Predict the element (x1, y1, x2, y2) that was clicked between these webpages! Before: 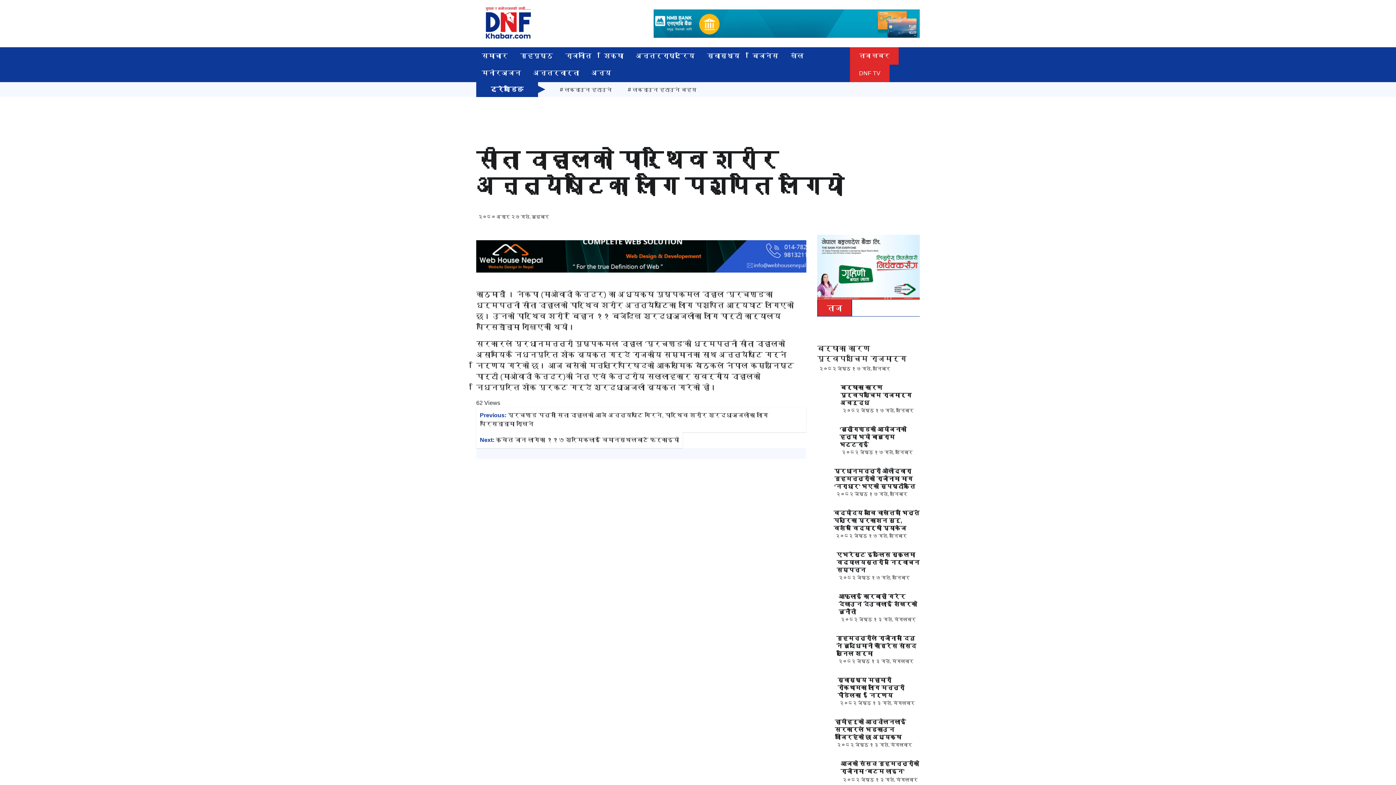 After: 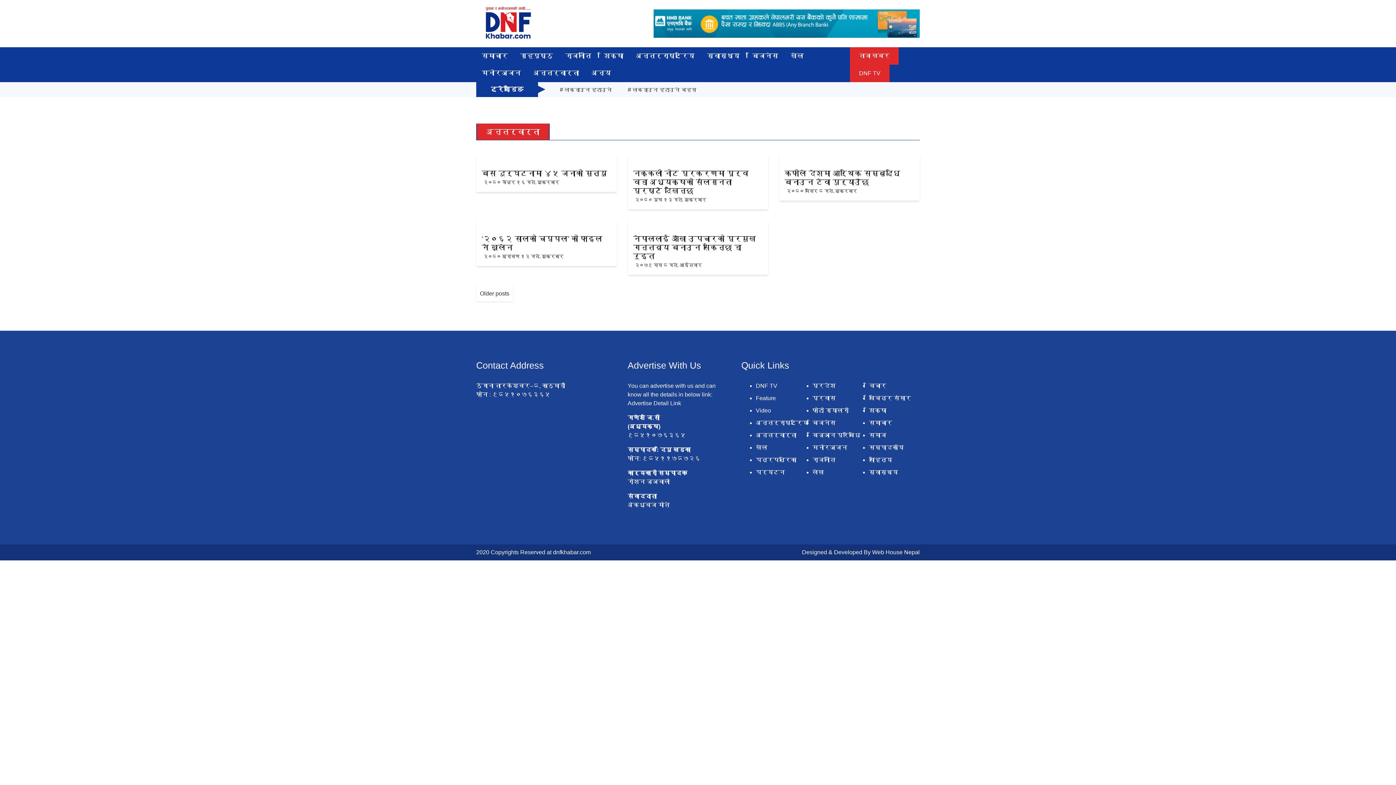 Action: label: अन्तर्वार्ता bbox: (528, 64, 584, 81)